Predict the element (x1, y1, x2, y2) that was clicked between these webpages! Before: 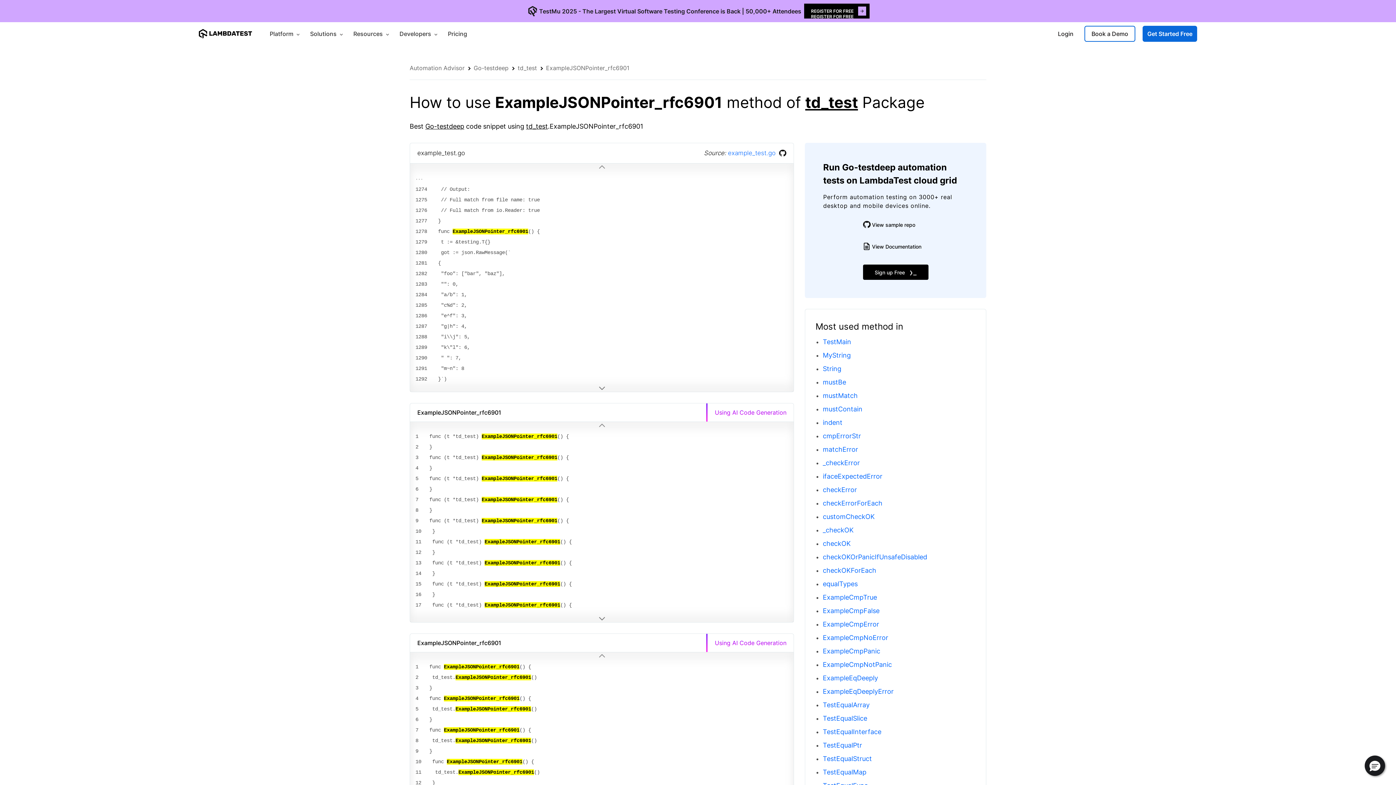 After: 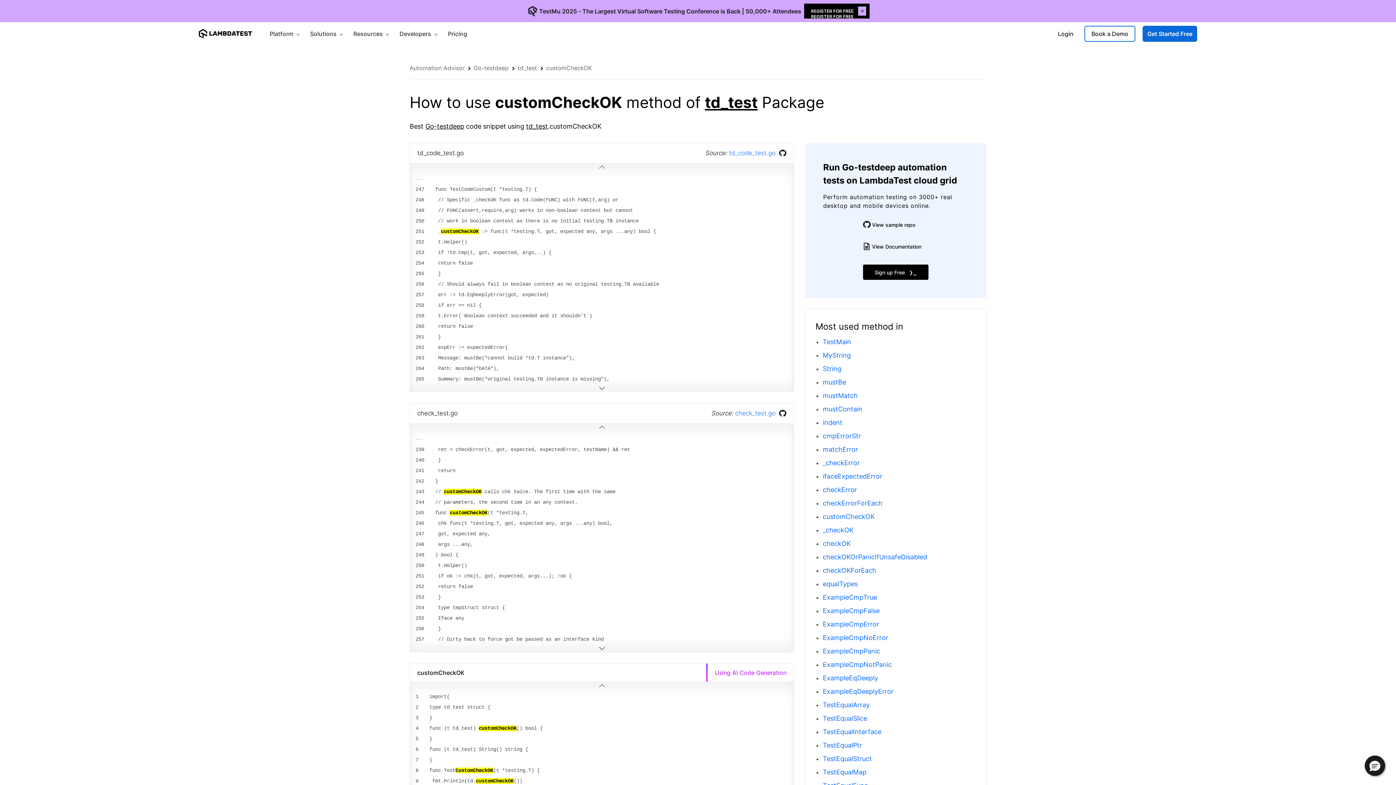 Action: label: customCheckOK bbox: (823, 513, 875, 520)